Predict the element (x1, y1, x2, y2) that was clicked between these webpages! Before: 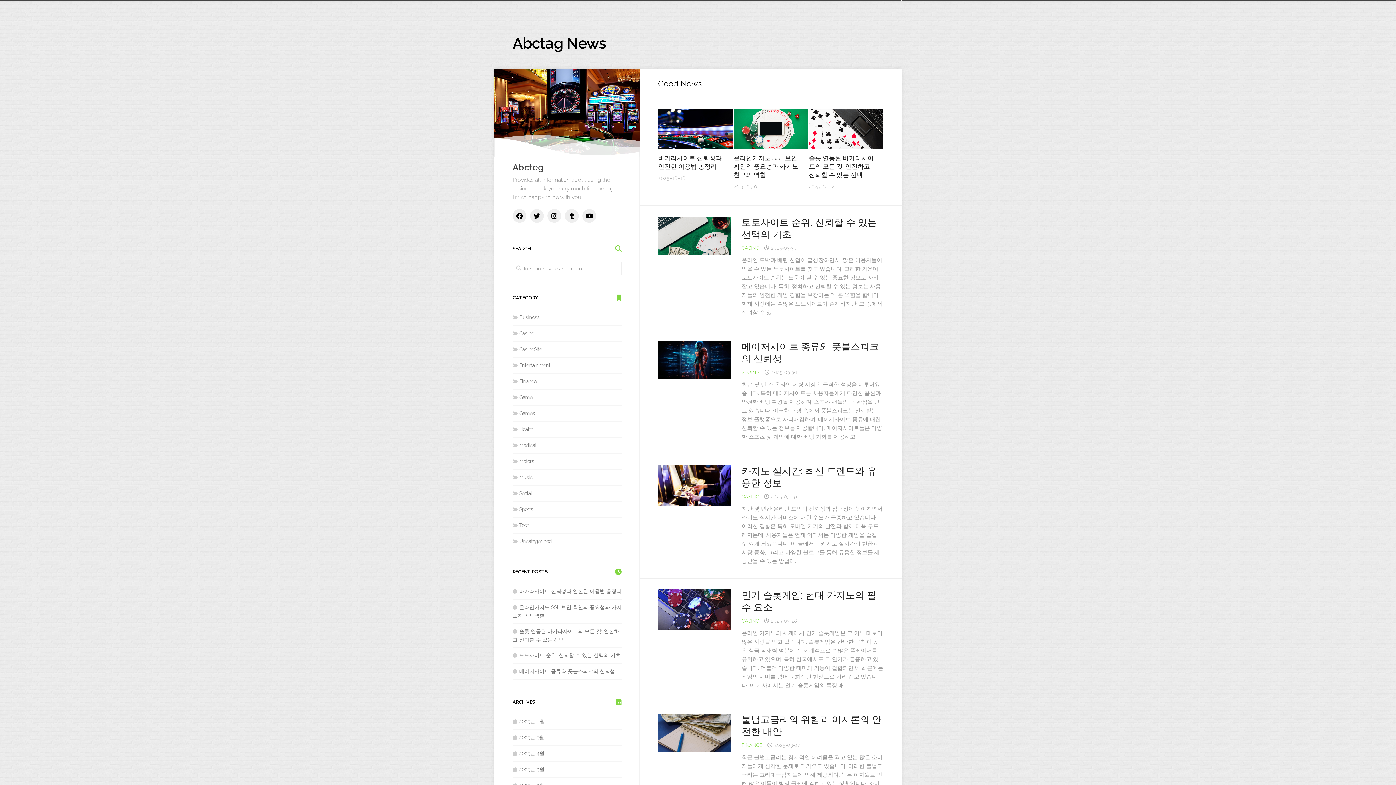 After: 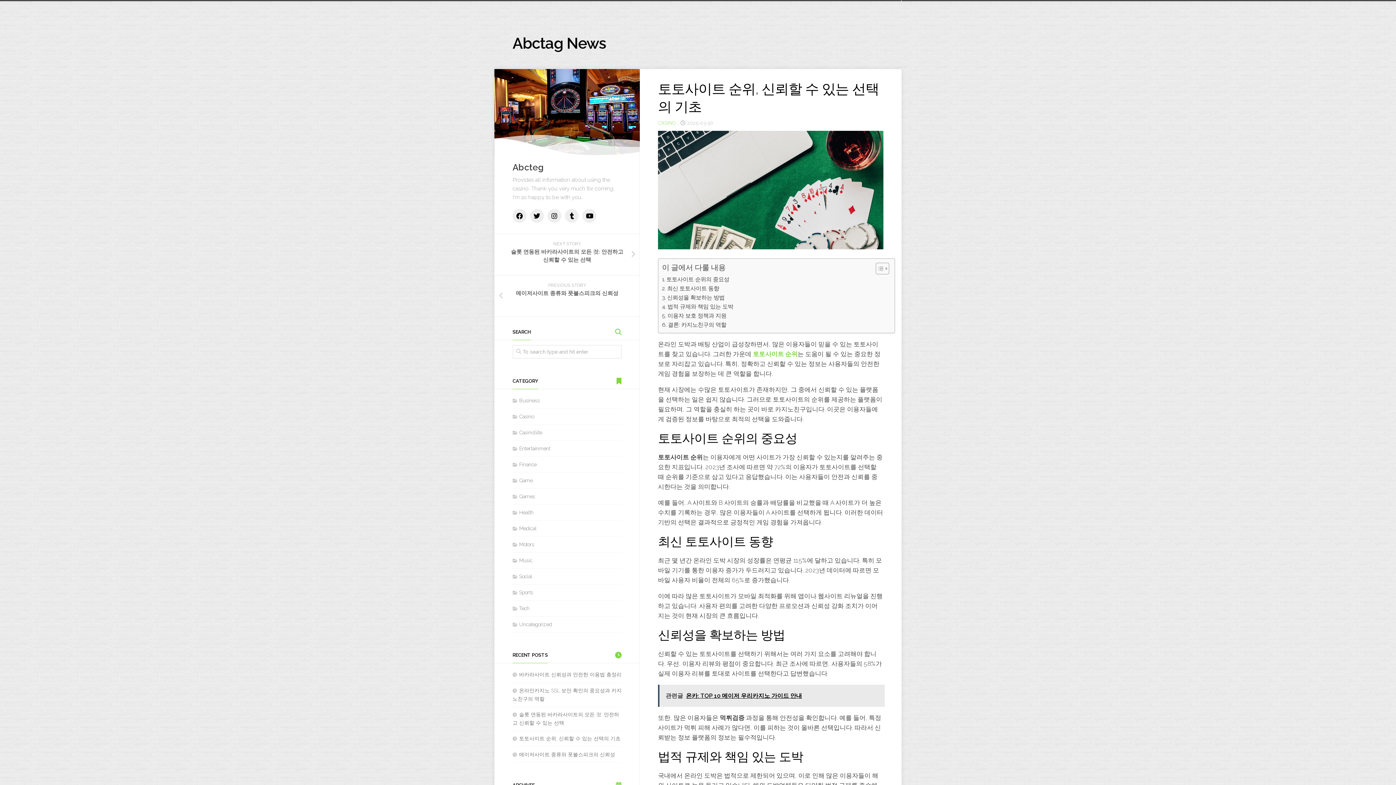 Action: label: 토토사이트 순위, 신뢰할 수 있는 선택의 기초 bbox: (512, 652, 620, 658)